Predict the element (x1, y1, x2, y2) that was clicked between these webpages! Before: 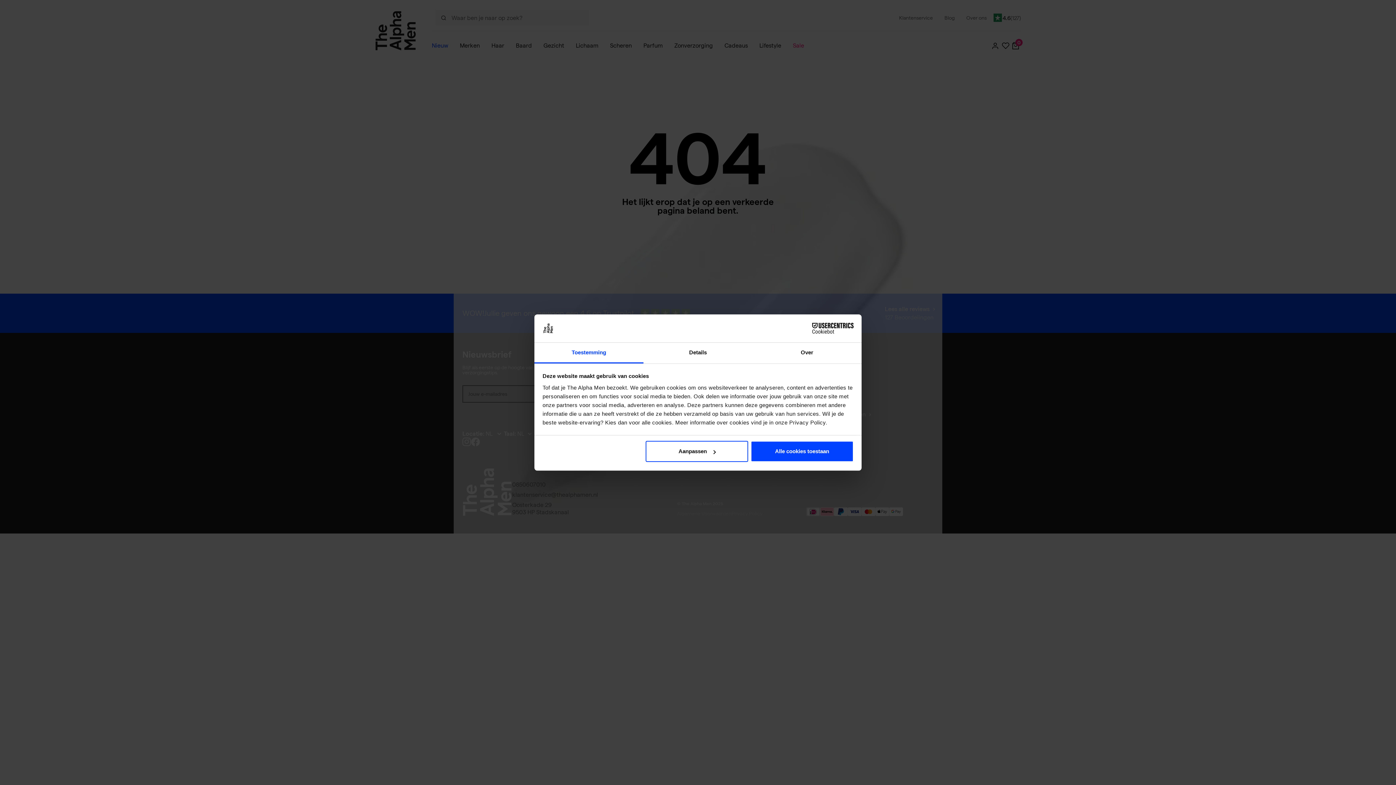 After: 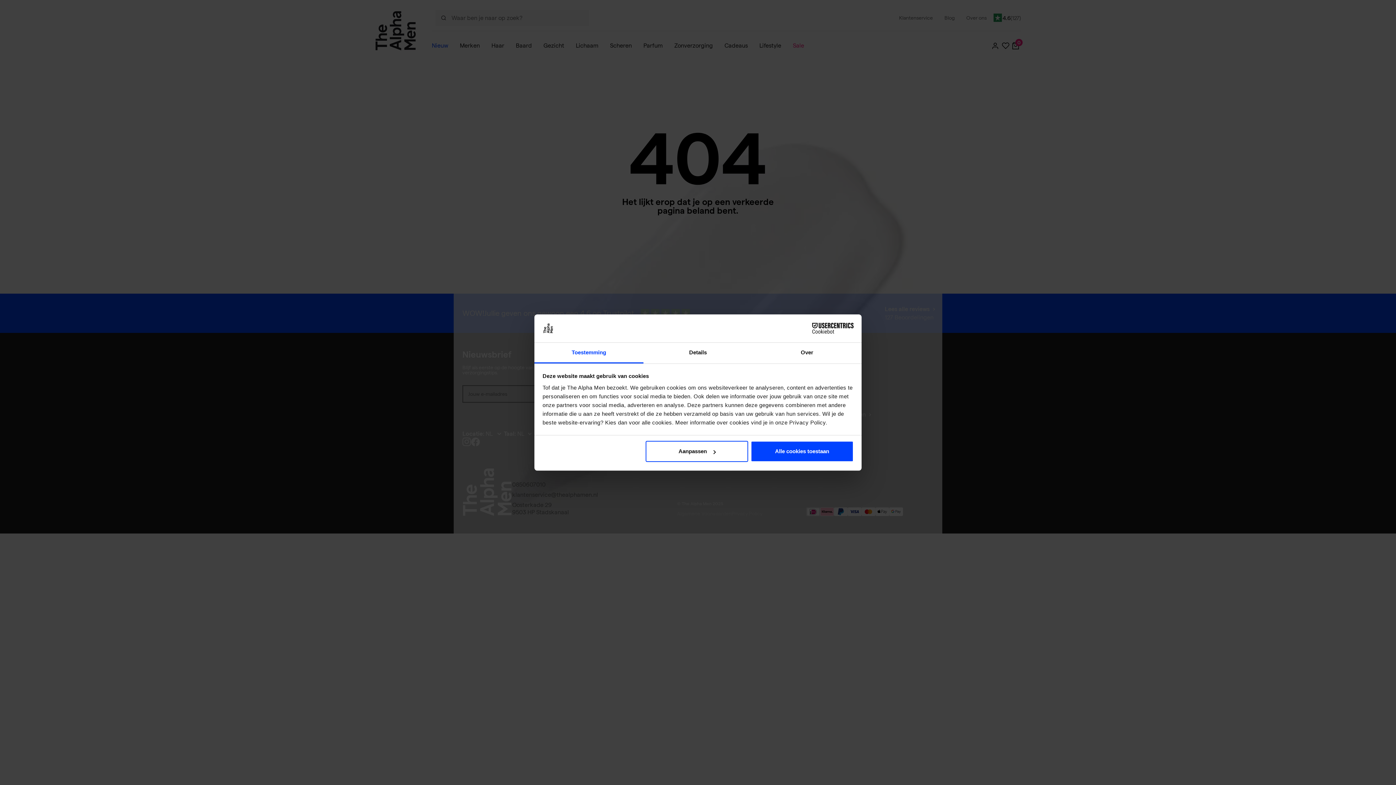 Action: bbox: (534, 342, 643, 363) label: Toestemming